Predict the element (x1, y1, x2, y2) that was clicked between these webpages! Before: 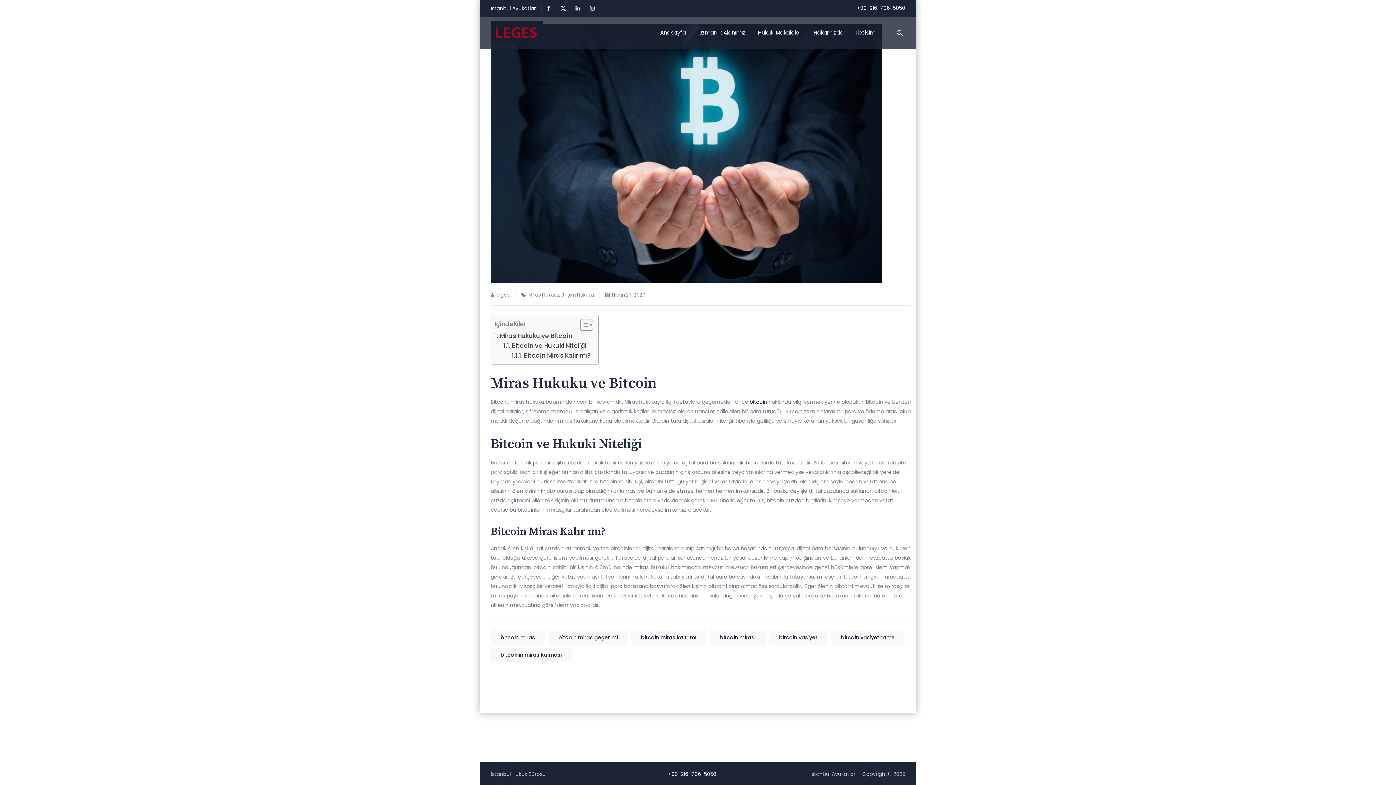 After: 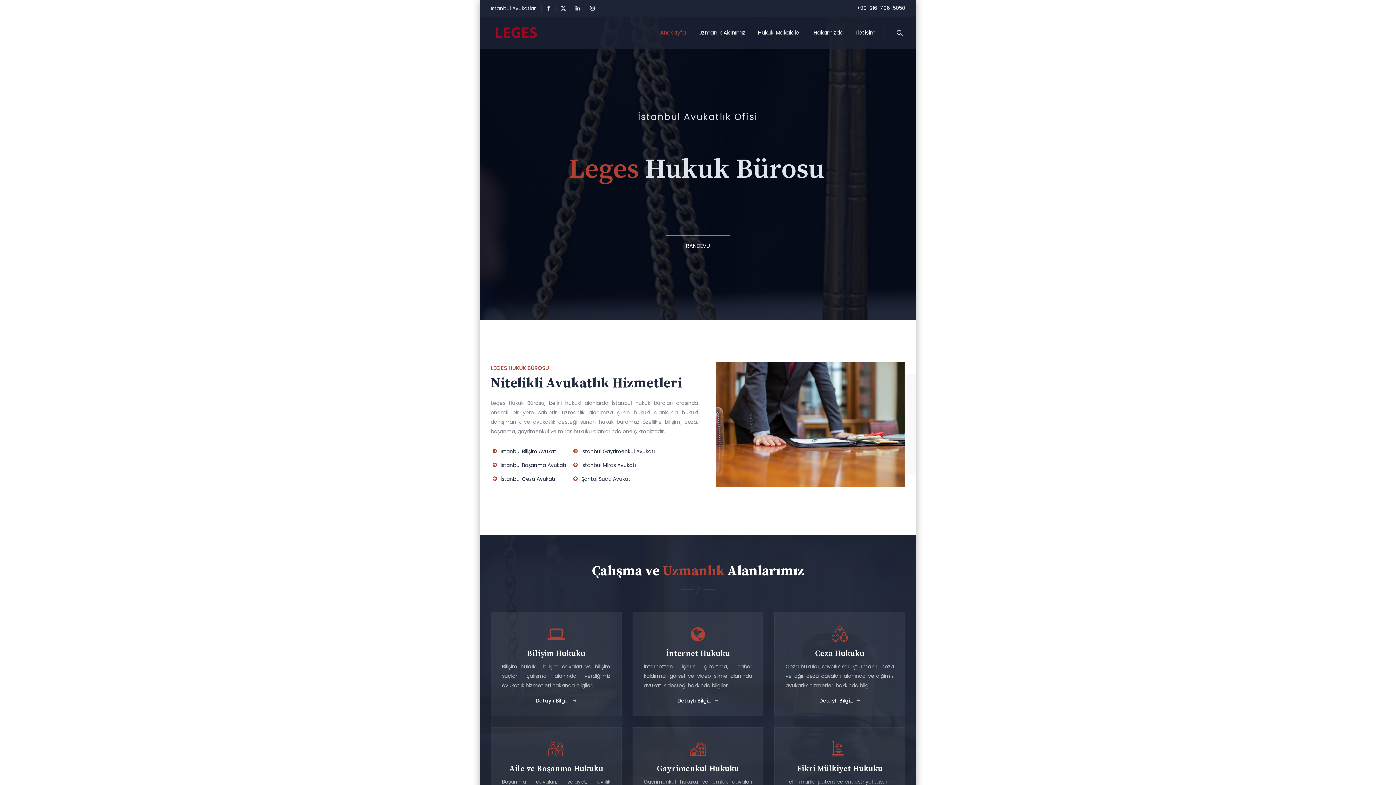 Action: bbox: (490, 16, 542, 49)